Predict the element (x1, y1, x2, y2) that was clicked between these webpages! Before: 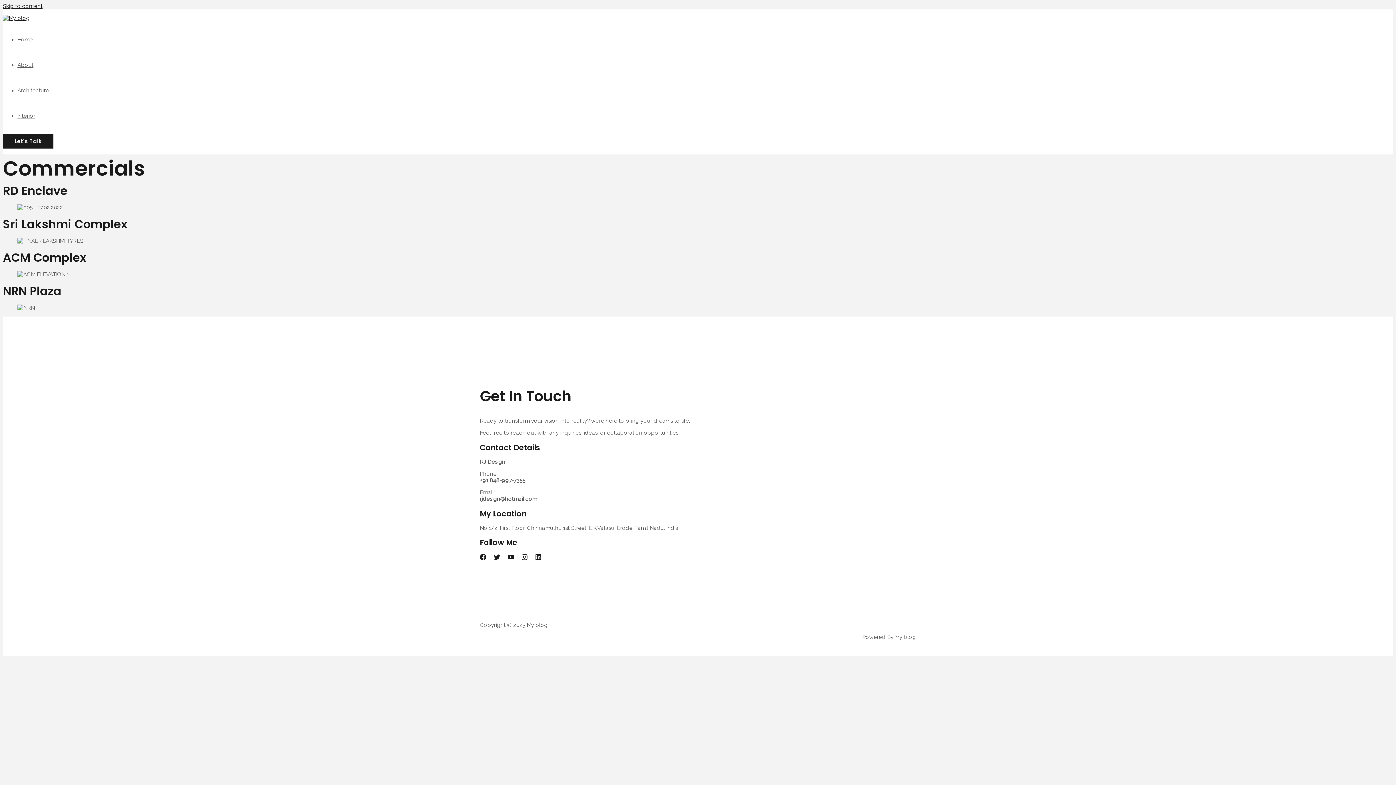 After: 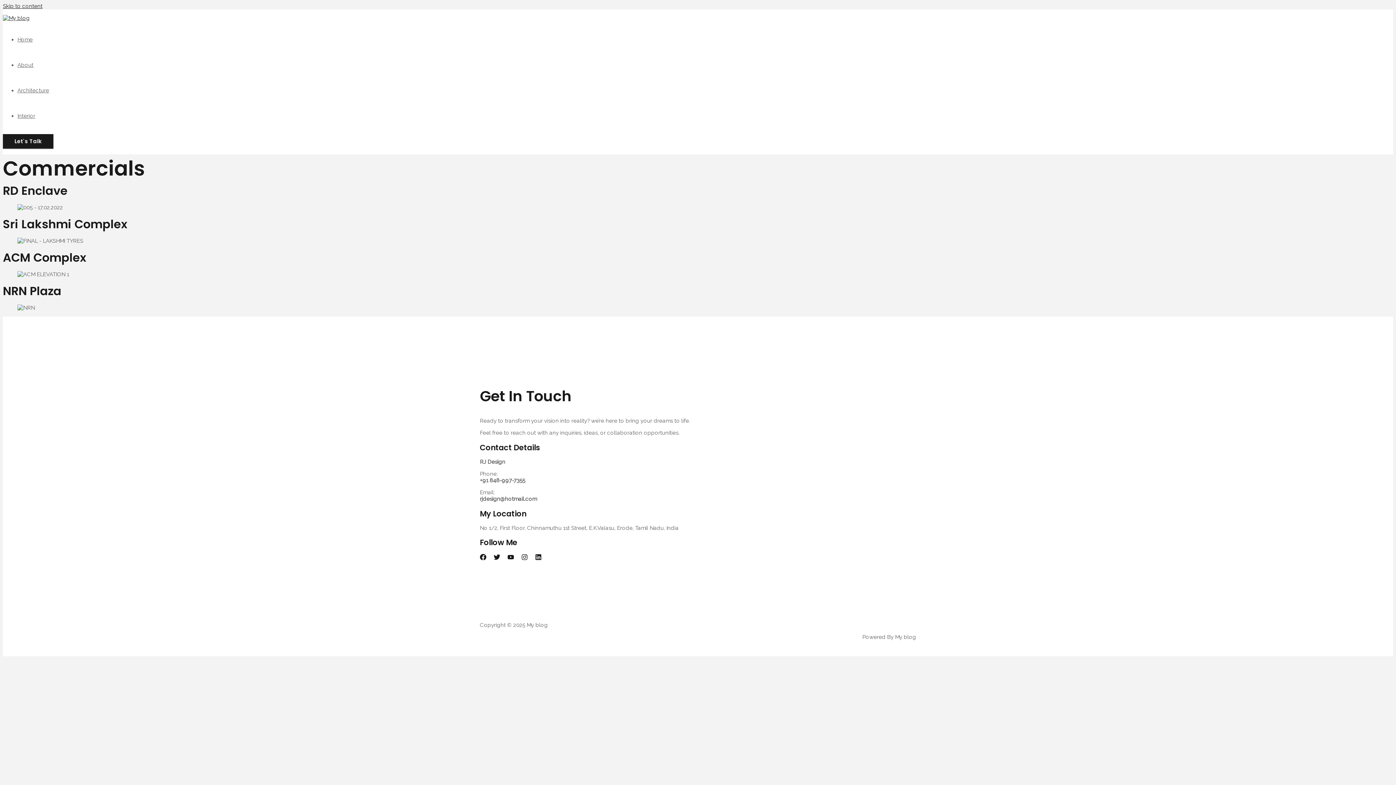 Action: label: YouTube bbox: (507, 555, 514, 562)